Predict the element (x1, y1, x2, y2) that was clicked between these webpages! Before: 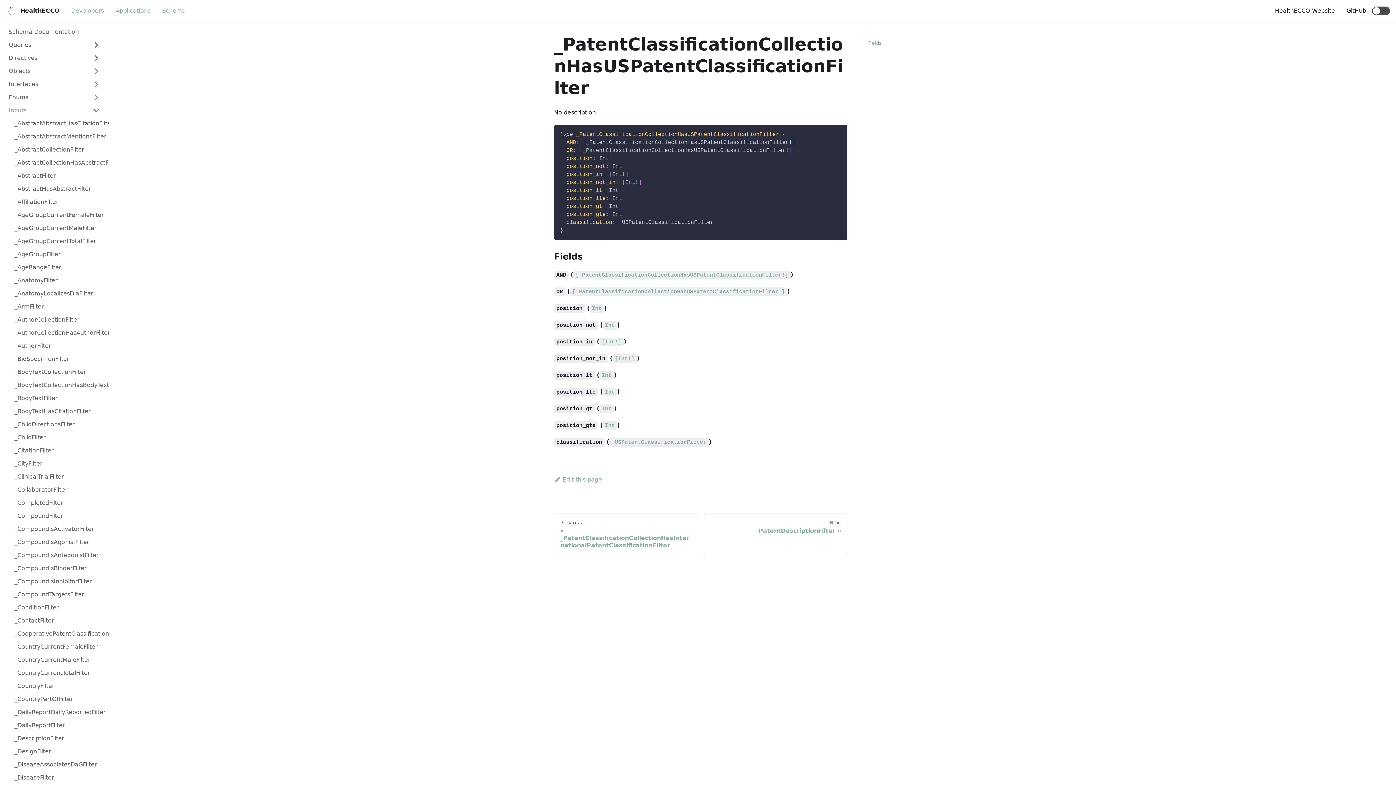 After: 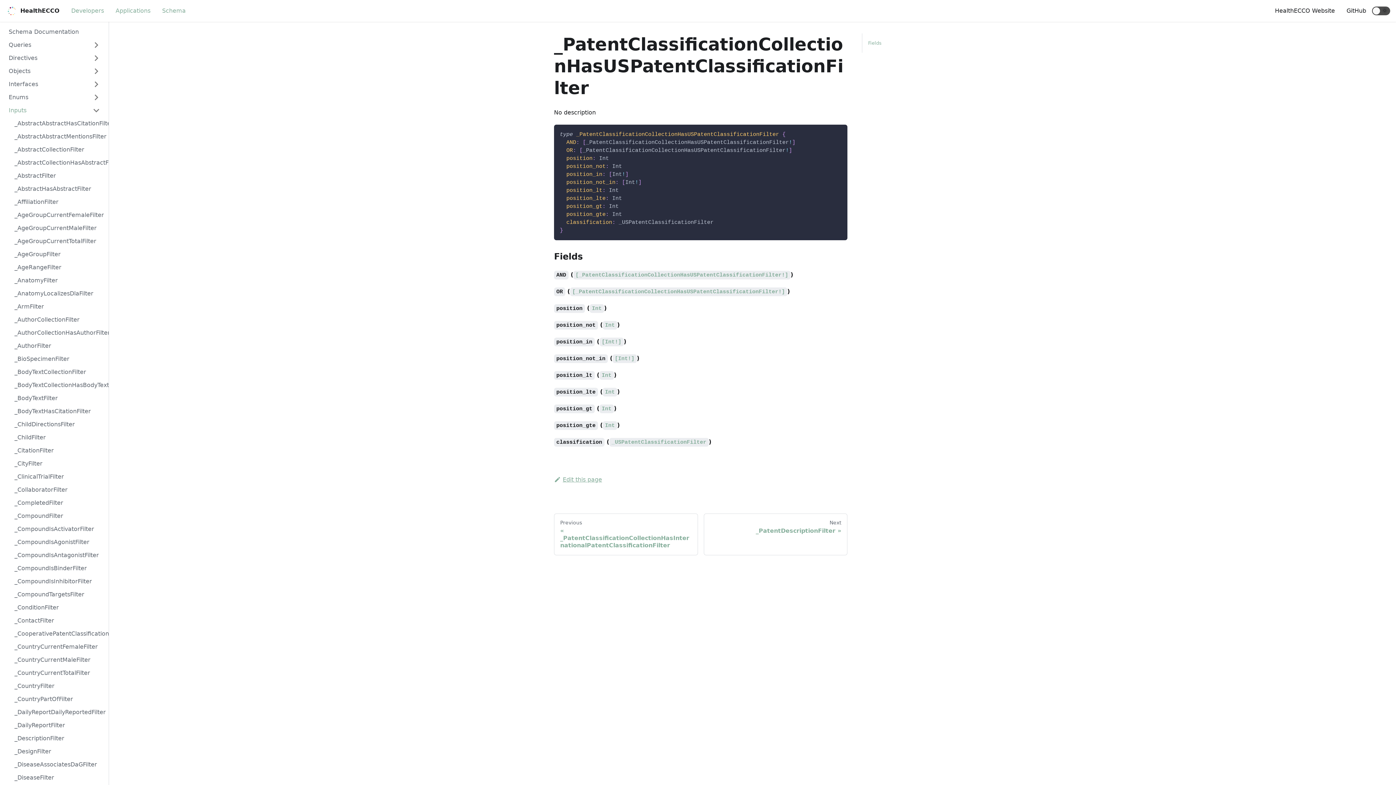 Action: label: Edit this page bbox: (554, 476, 602, 483)